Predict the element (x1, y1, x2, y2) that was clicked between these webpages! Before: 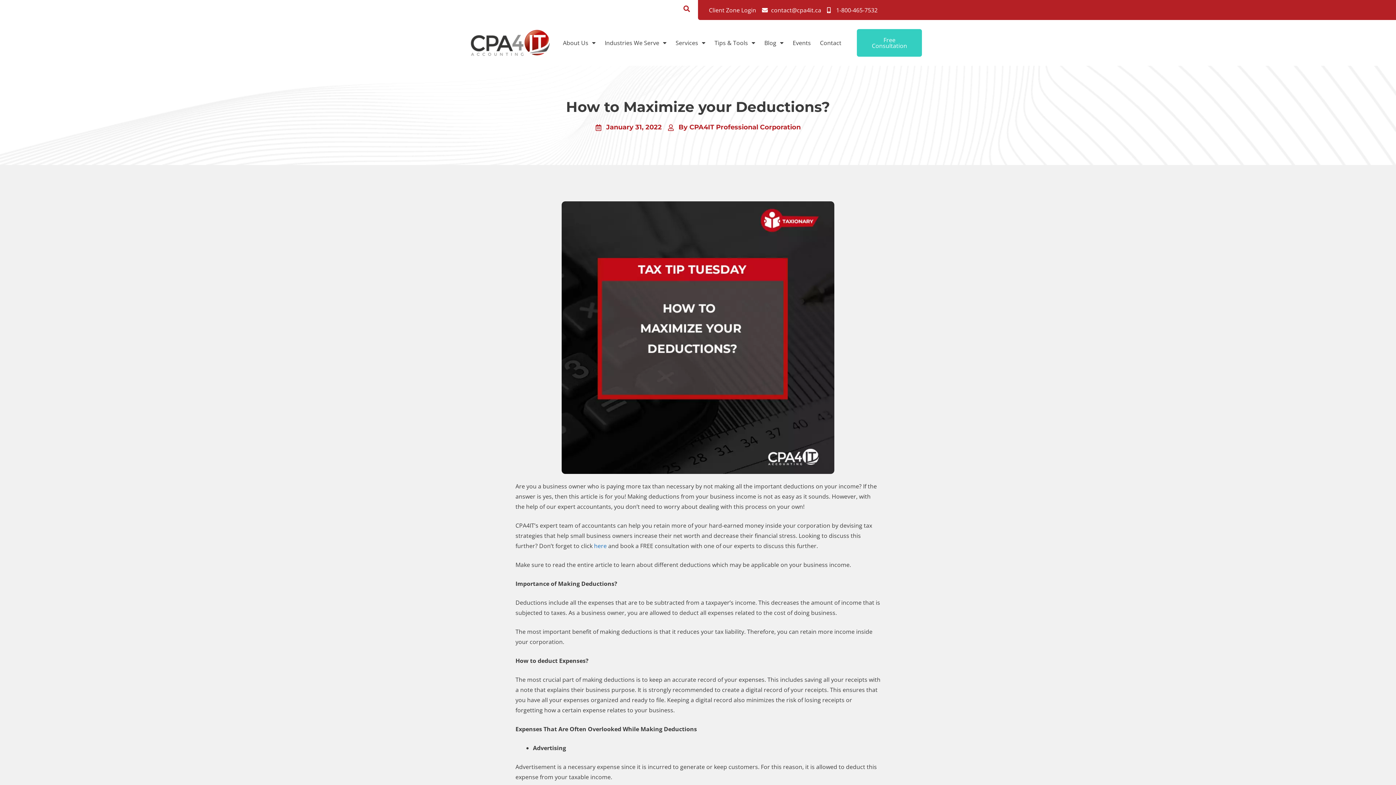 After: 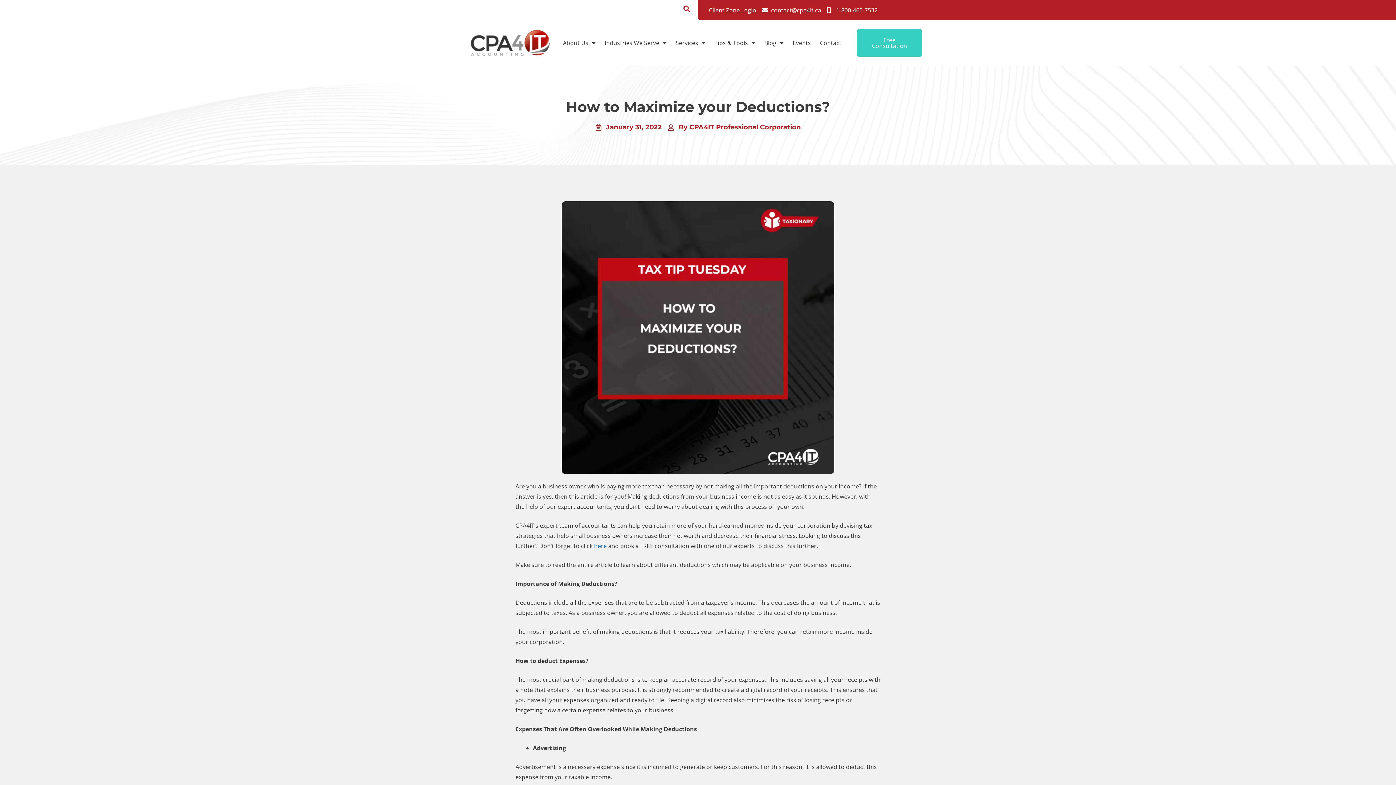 Action: label: contact@cpa4it.ca bbox: (762, 5, 821, 14)